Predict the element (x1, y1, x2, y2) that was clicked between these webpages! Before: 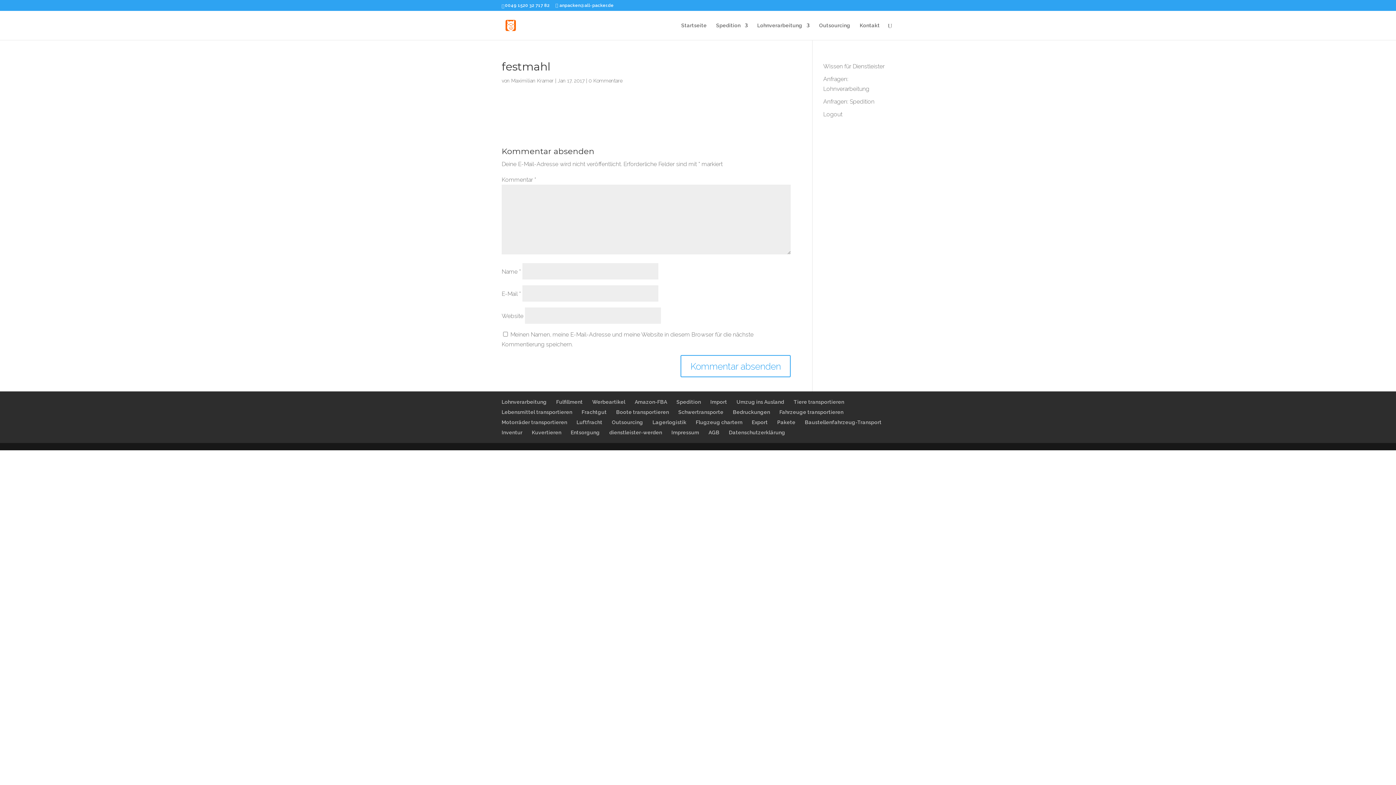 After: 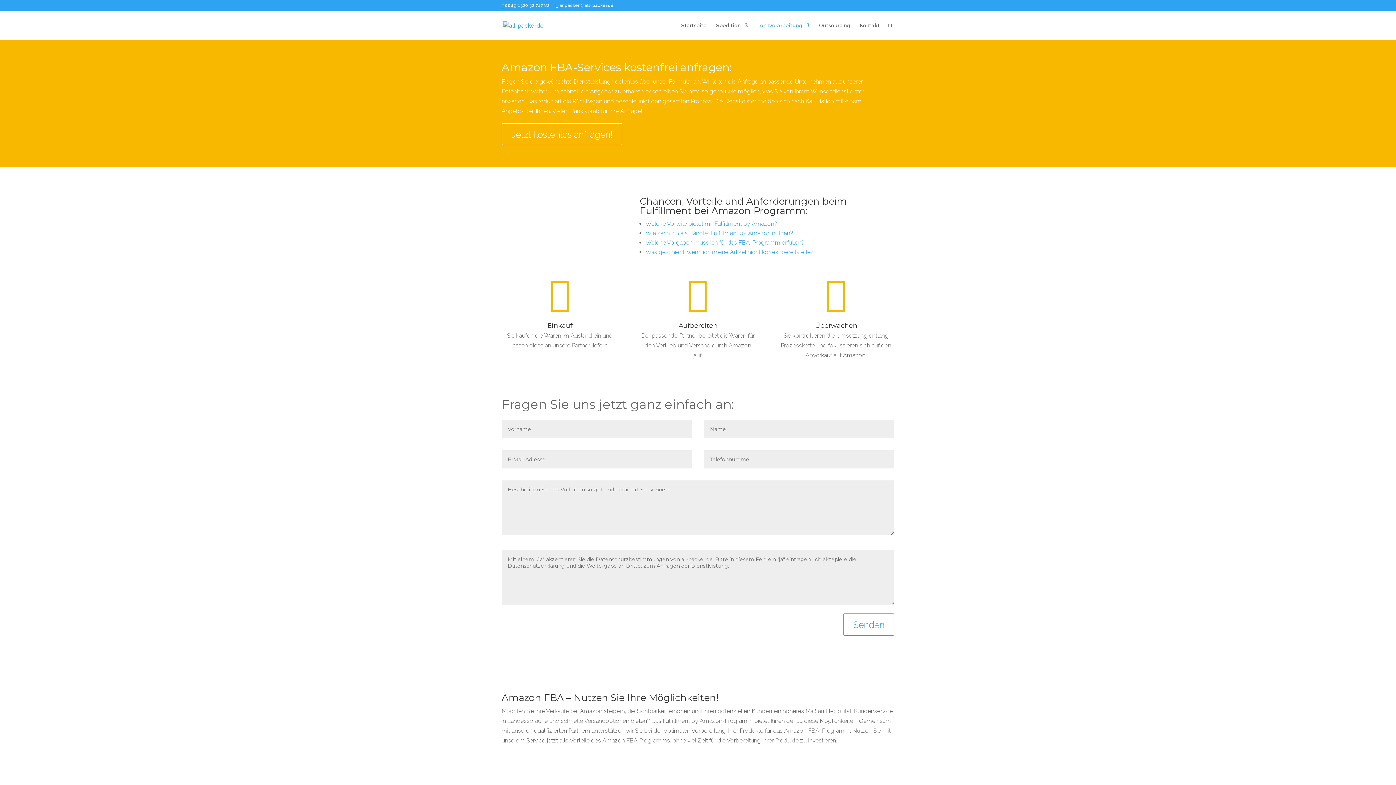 Action: label: Amazon-FBA bbox: (634, 399, 667, 405)